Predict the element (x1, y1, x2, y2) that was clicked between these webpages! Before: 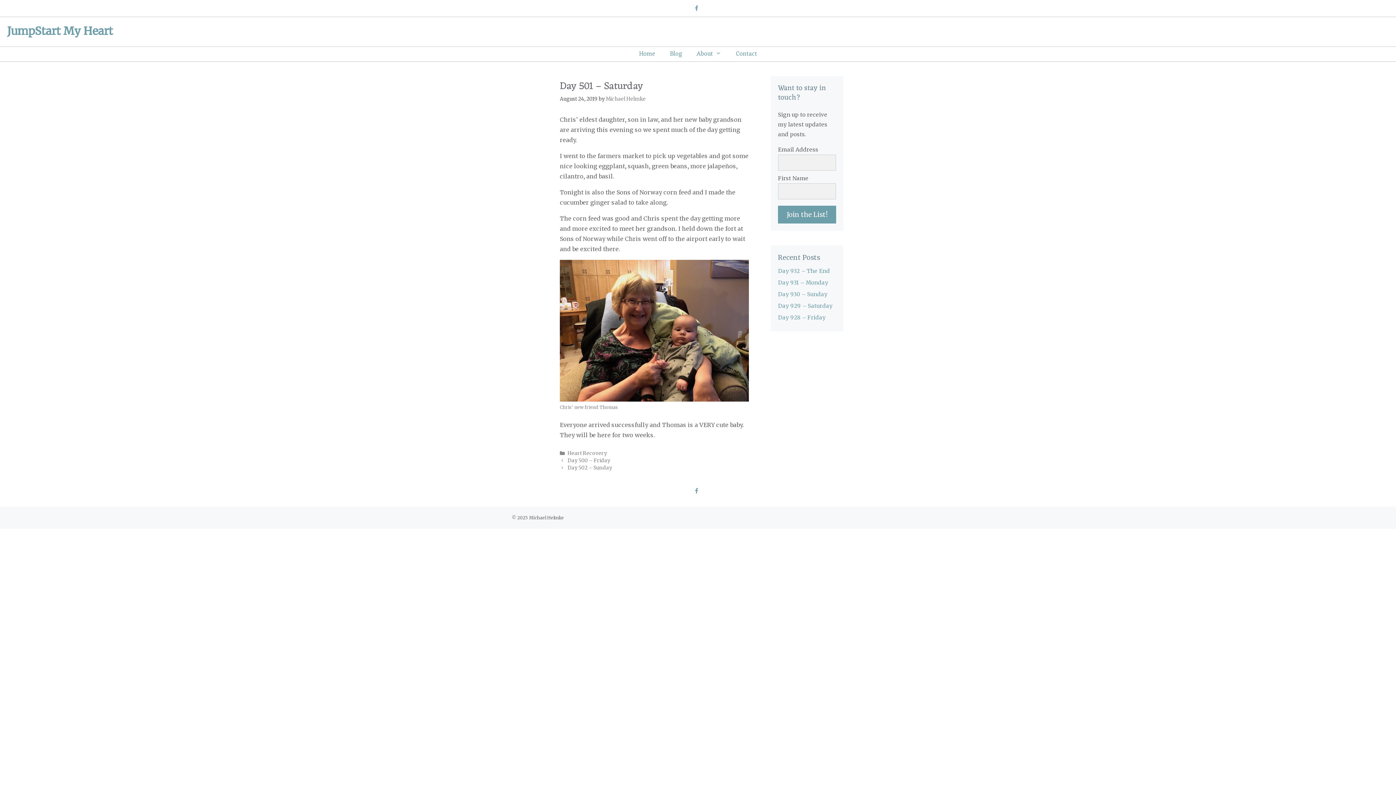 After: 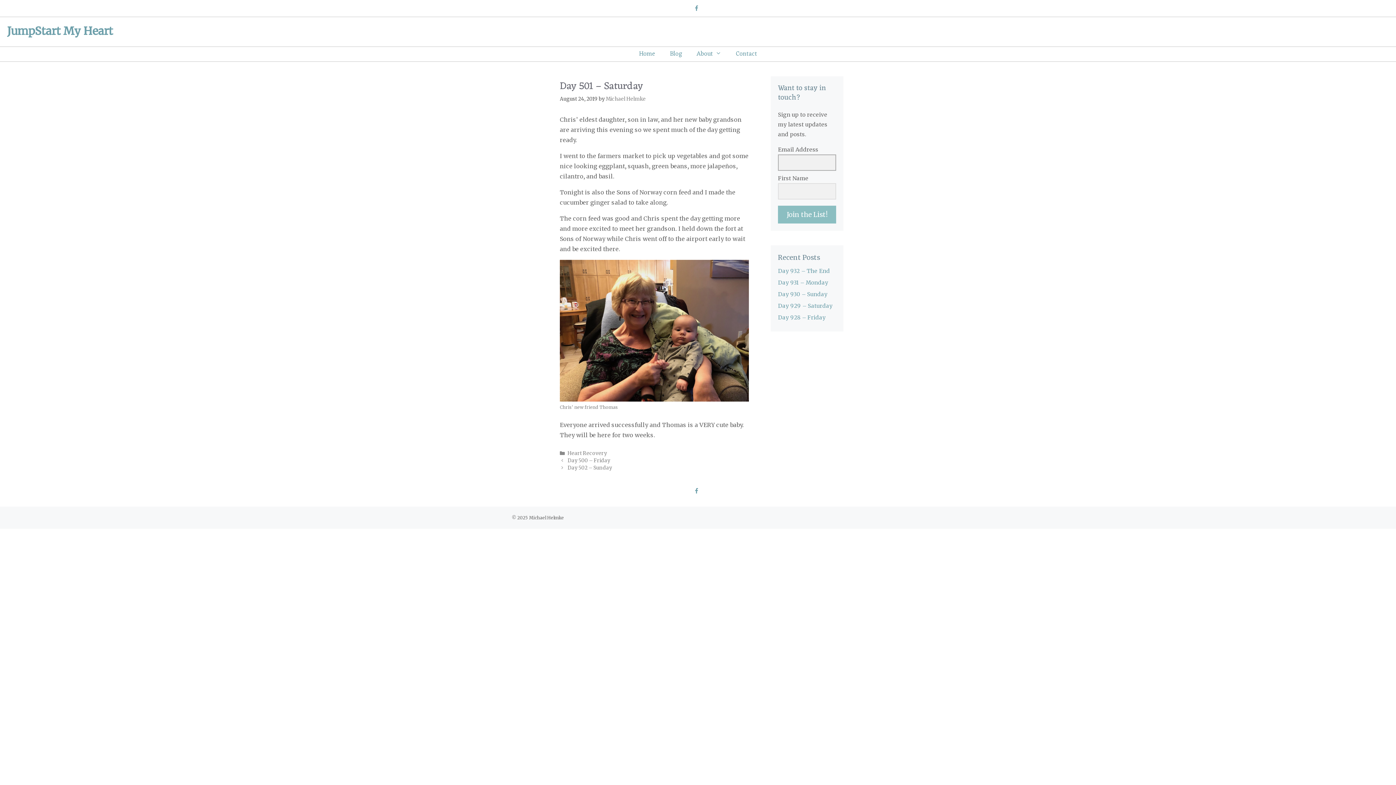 Action: bbox: (778, 205, 836, 223) label: Join the List!